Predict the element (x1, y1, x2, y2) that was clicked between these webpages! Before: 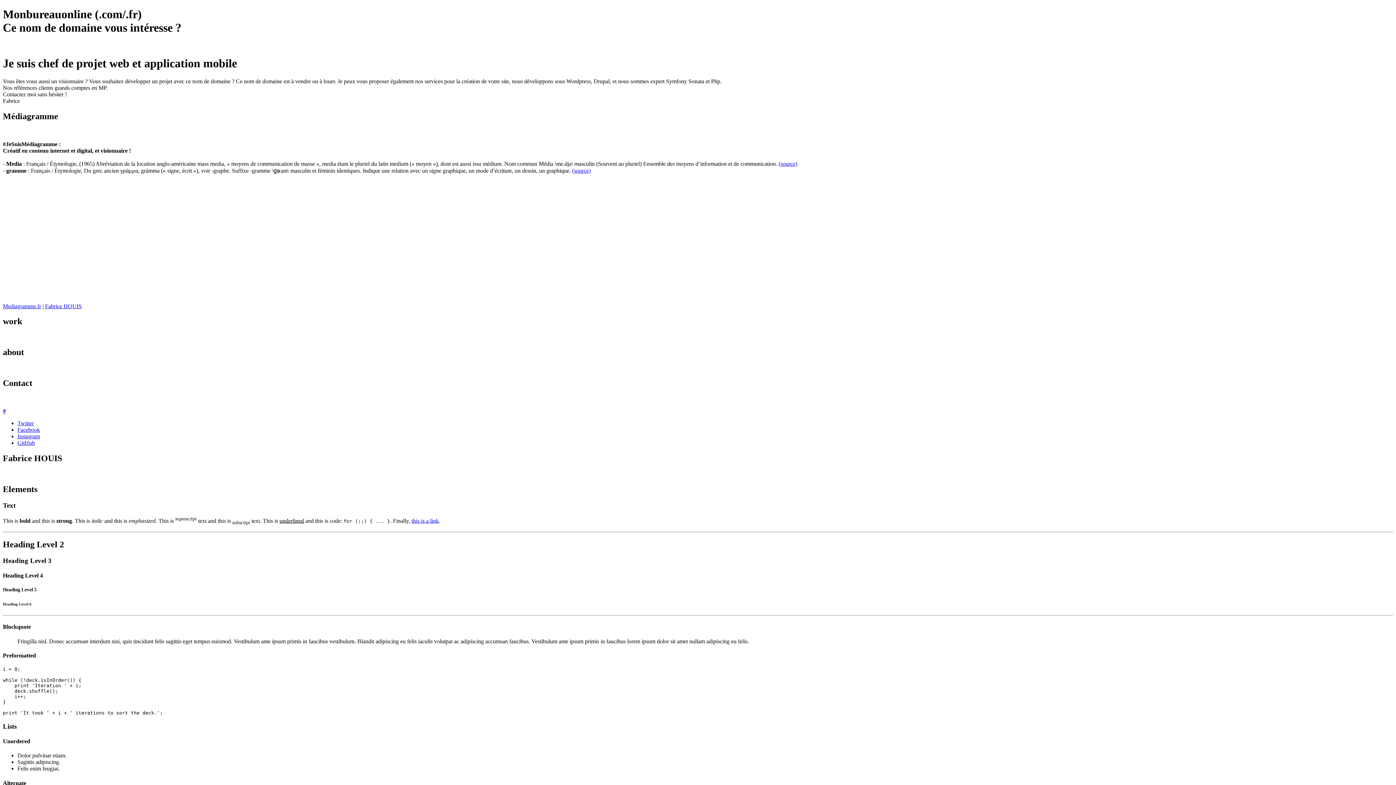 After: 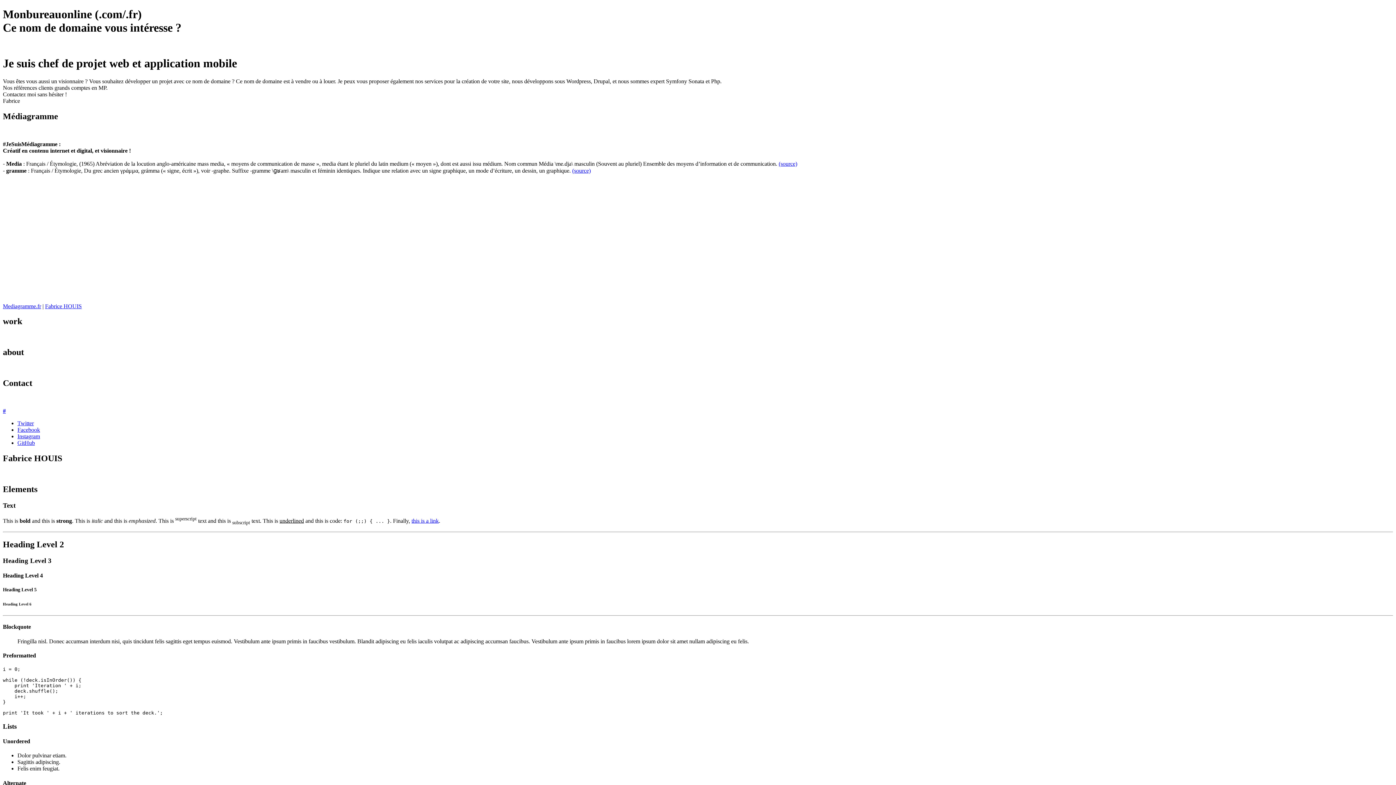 Action: label: Mediagramme.fr bbox: (2, 303, 41, 309)